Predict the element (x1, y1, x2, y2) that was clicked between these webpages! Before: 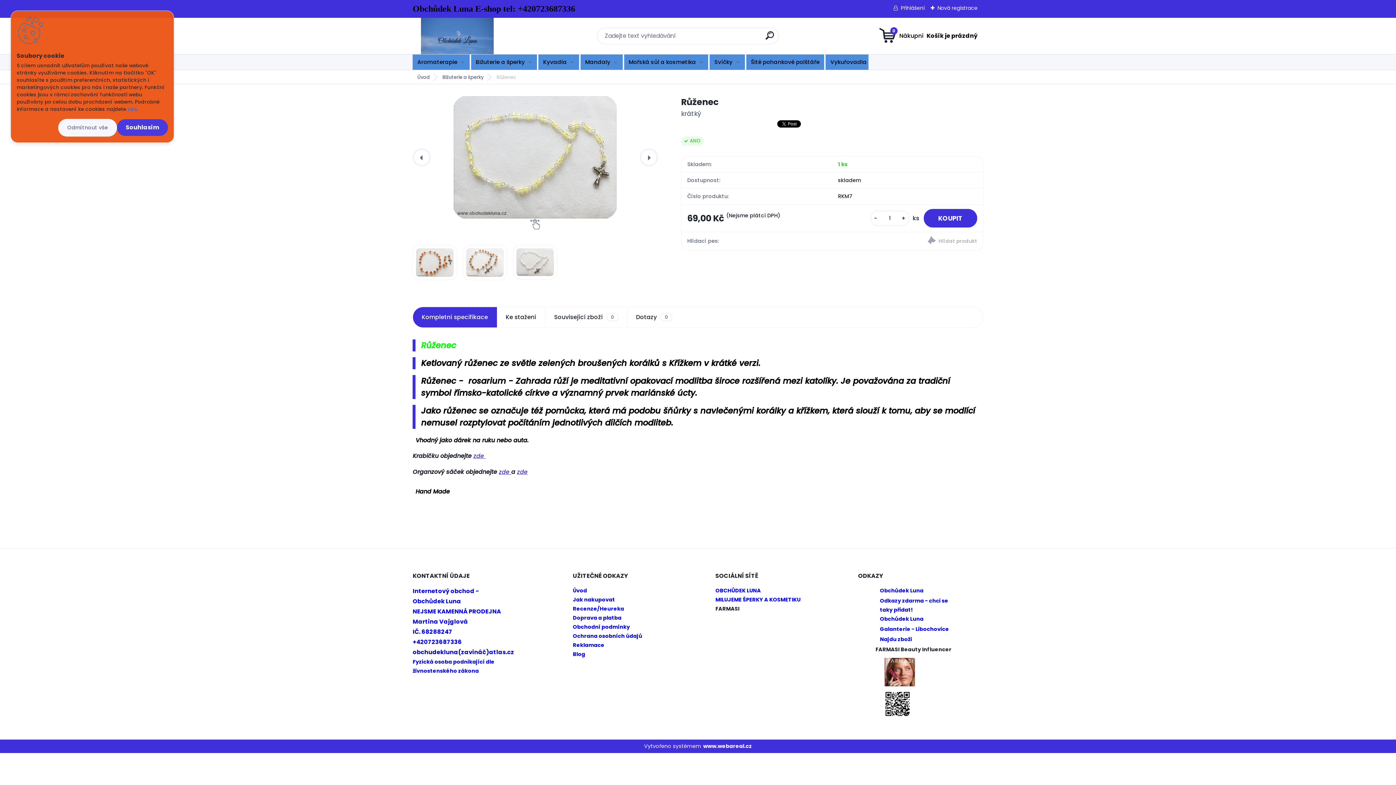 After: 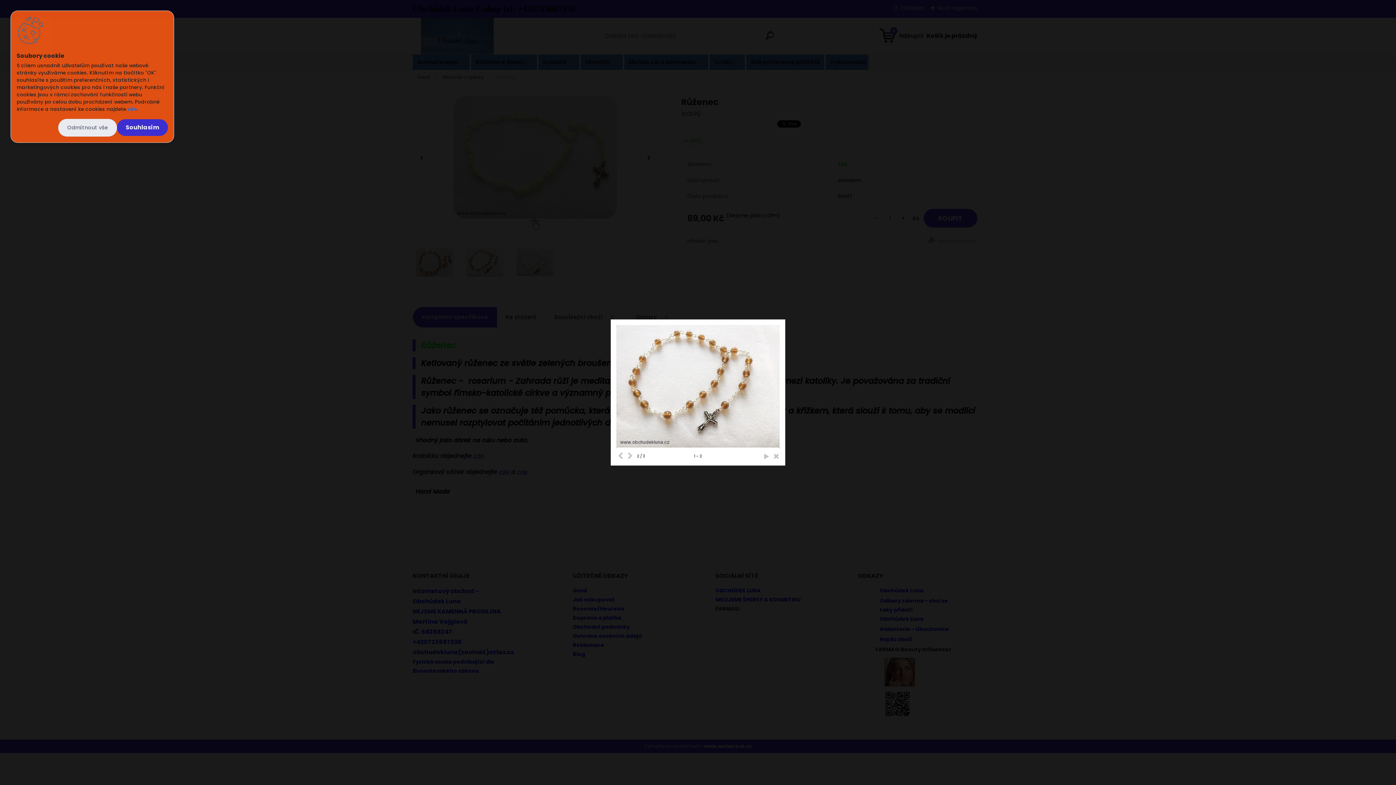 Action: bbox: (513, 245, 557, 279) label: Růženec